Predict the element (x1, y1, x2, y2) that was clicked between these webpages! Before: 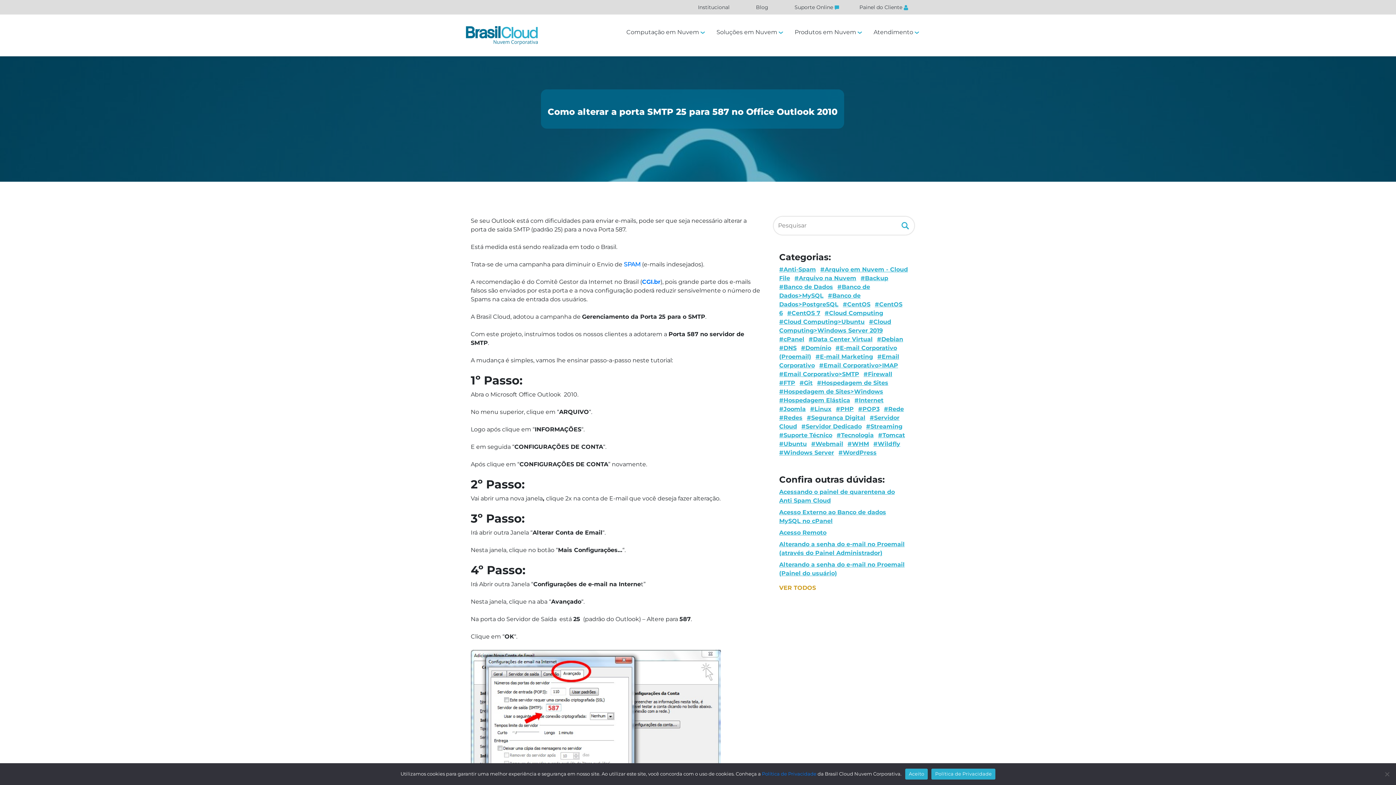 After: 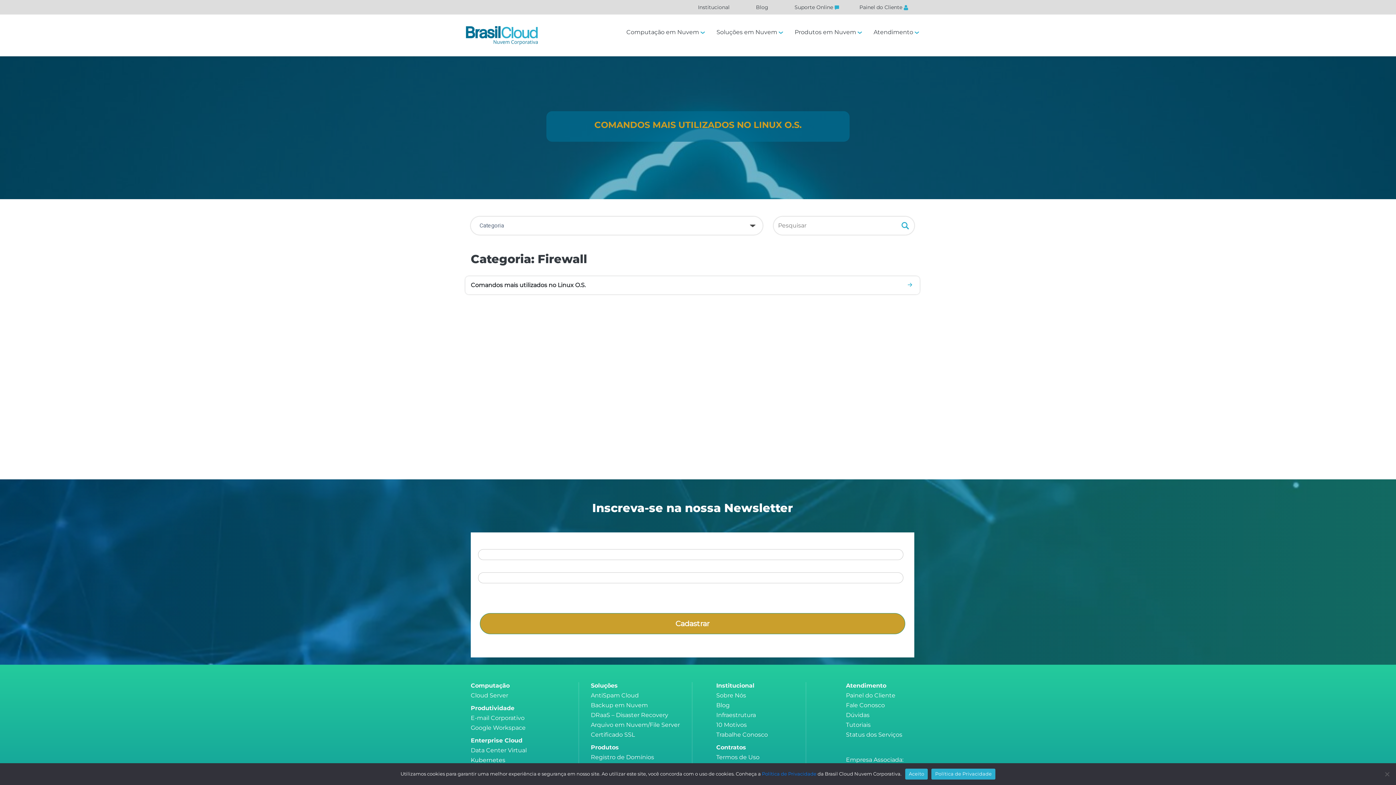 Action: bbox: (863, 370, 892, 377) label: #Firewall